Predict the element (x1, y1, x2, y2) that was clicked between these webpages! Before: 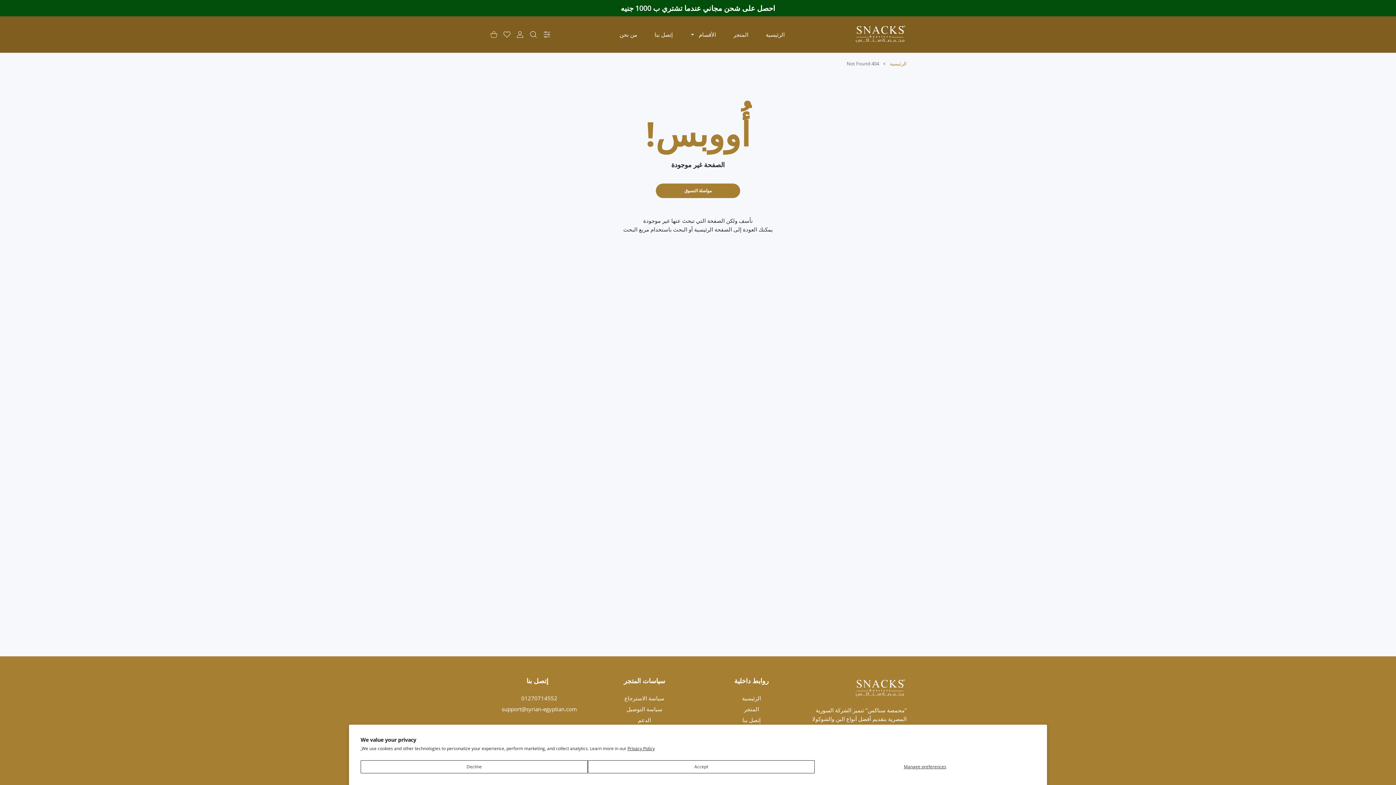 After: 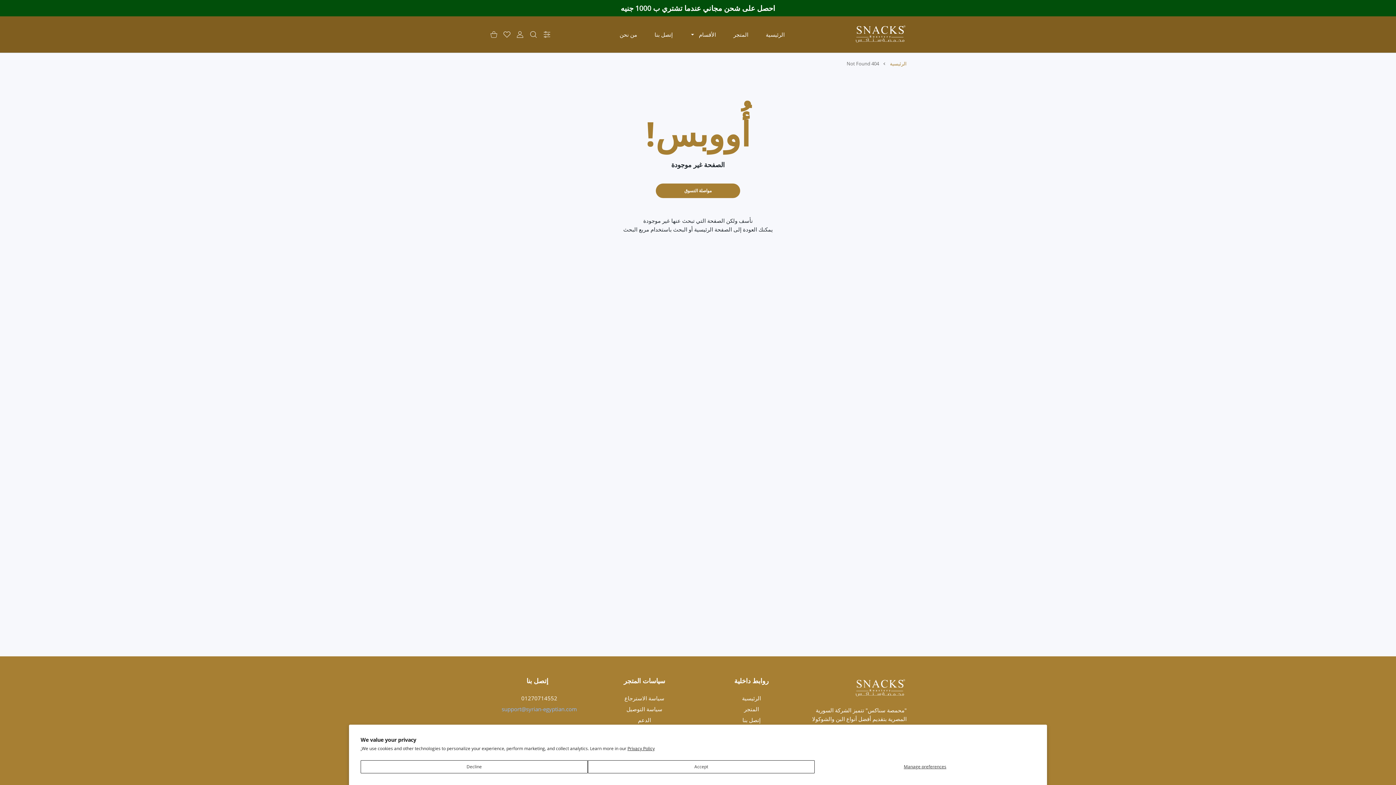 Action: label: support@syrian-egyptian.com bbox: (501, 705, 577, 713)